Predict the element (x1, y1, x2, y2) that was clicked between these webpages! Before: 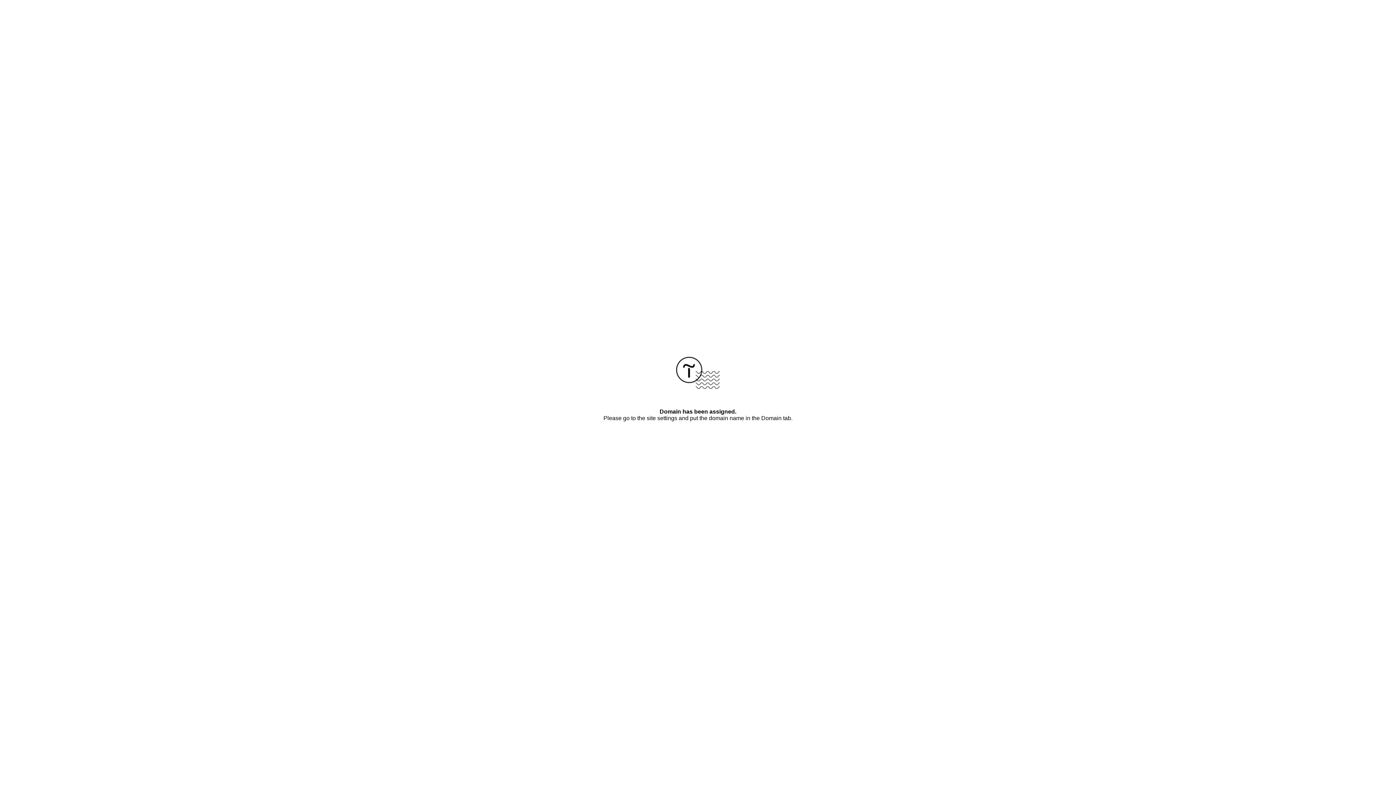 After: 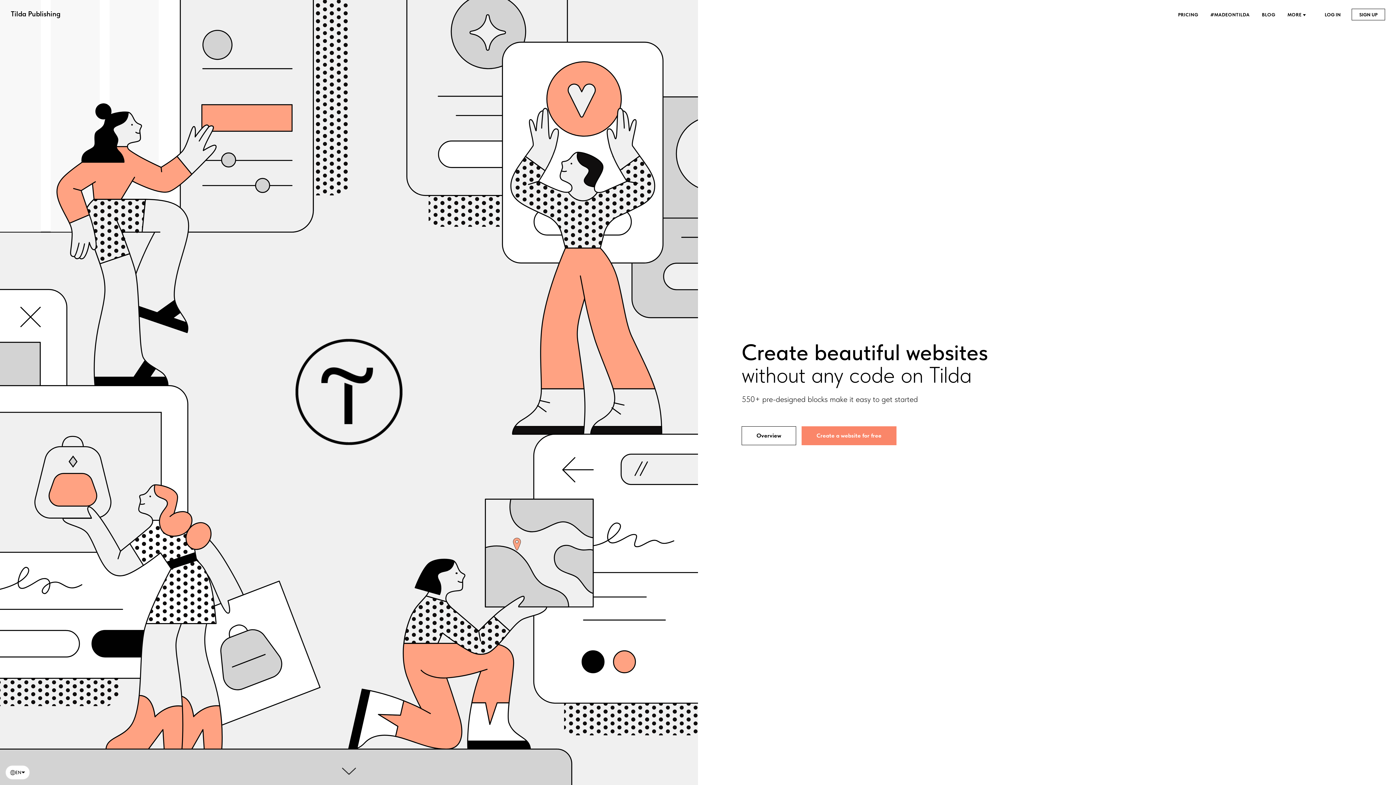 Action: bbox: (676, 384, 720, 390)